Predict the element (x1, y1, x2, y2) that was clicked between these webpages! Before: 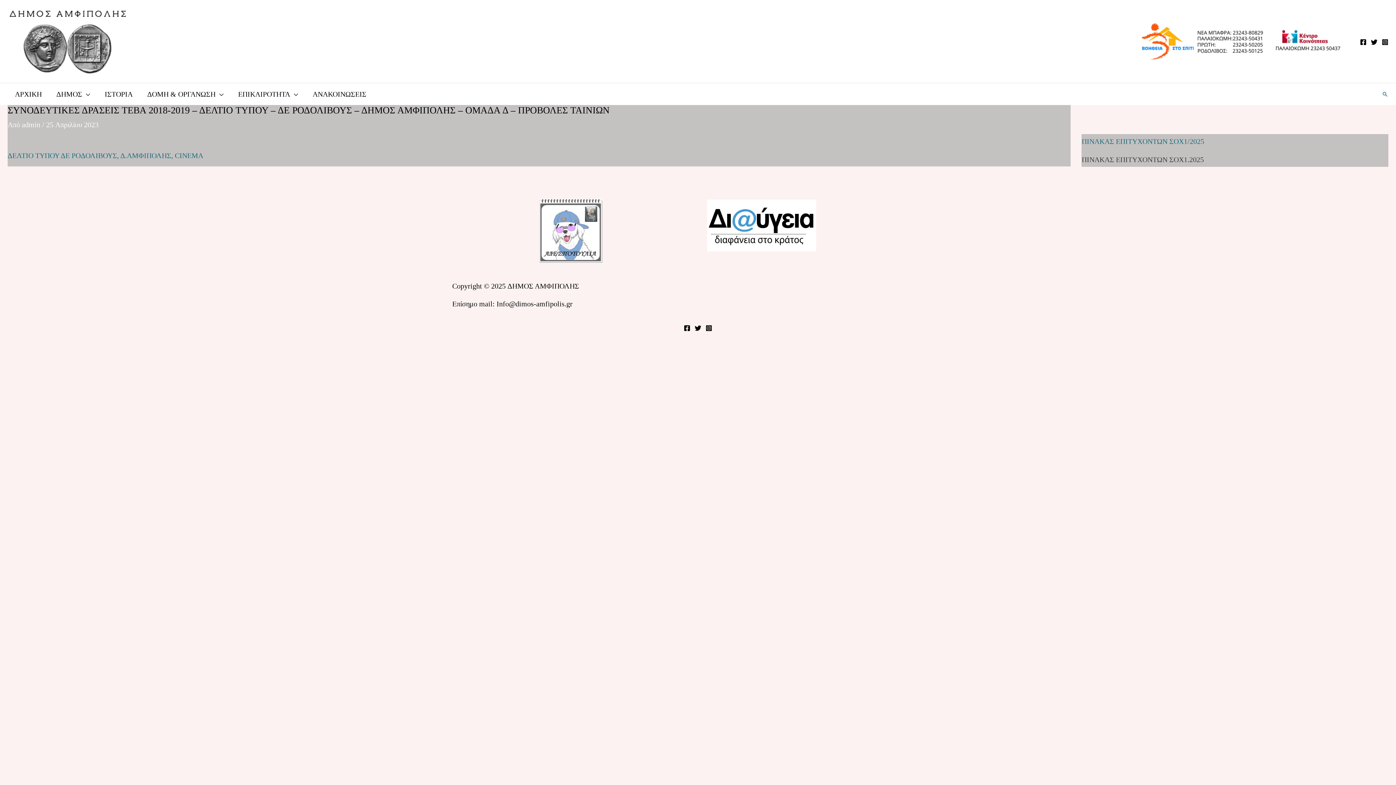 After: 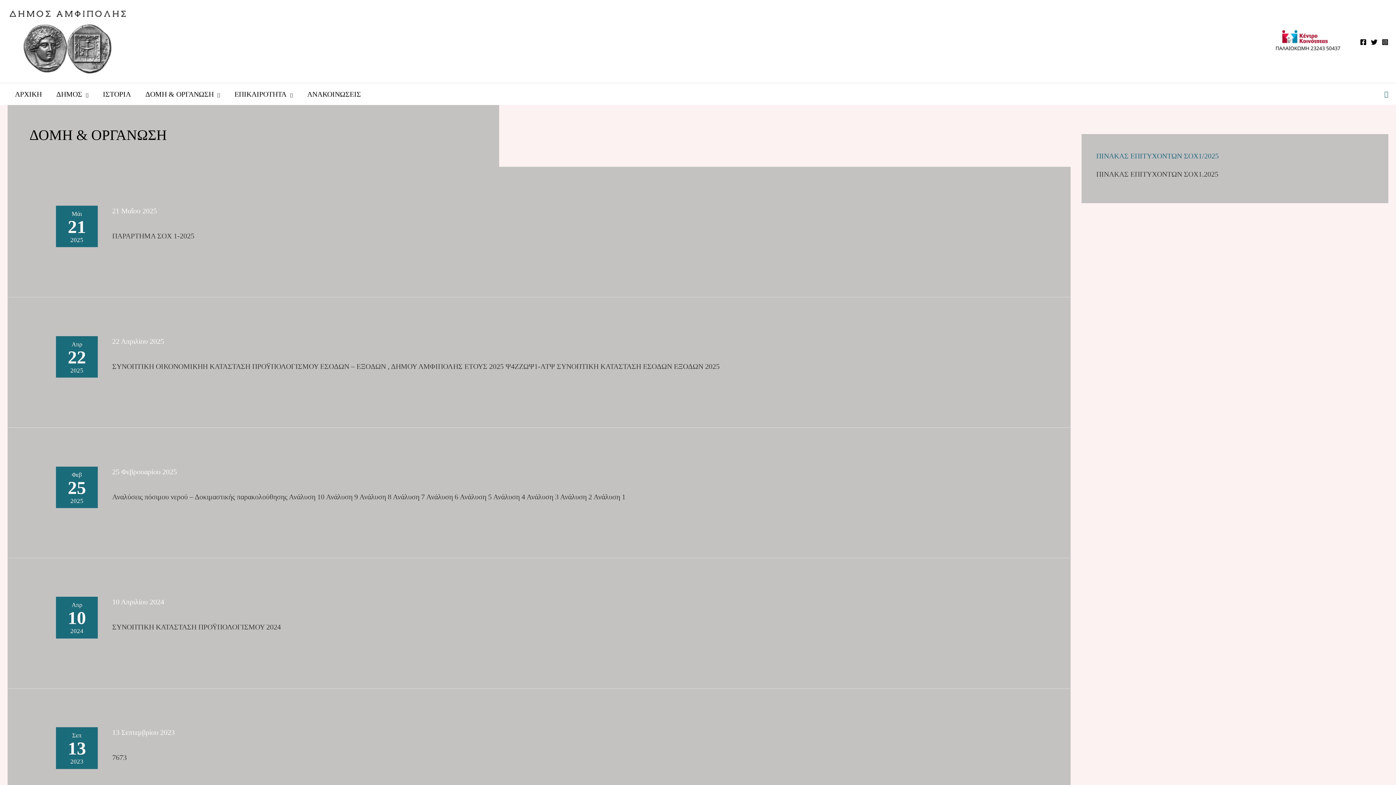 Action: bbox: (140, 88, 230, 99) label: ΔΟΜΗ & ΟΡΓΑΝΩΣΗ